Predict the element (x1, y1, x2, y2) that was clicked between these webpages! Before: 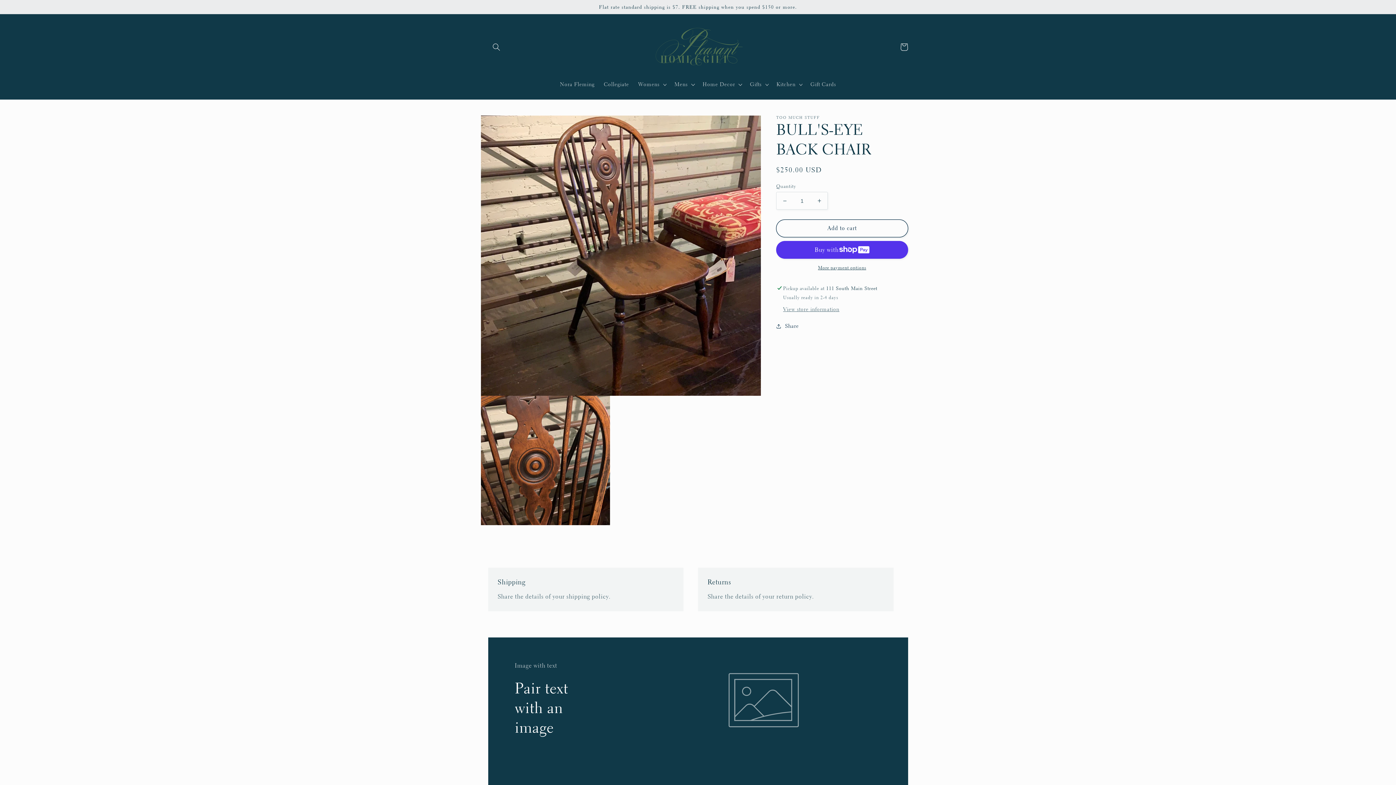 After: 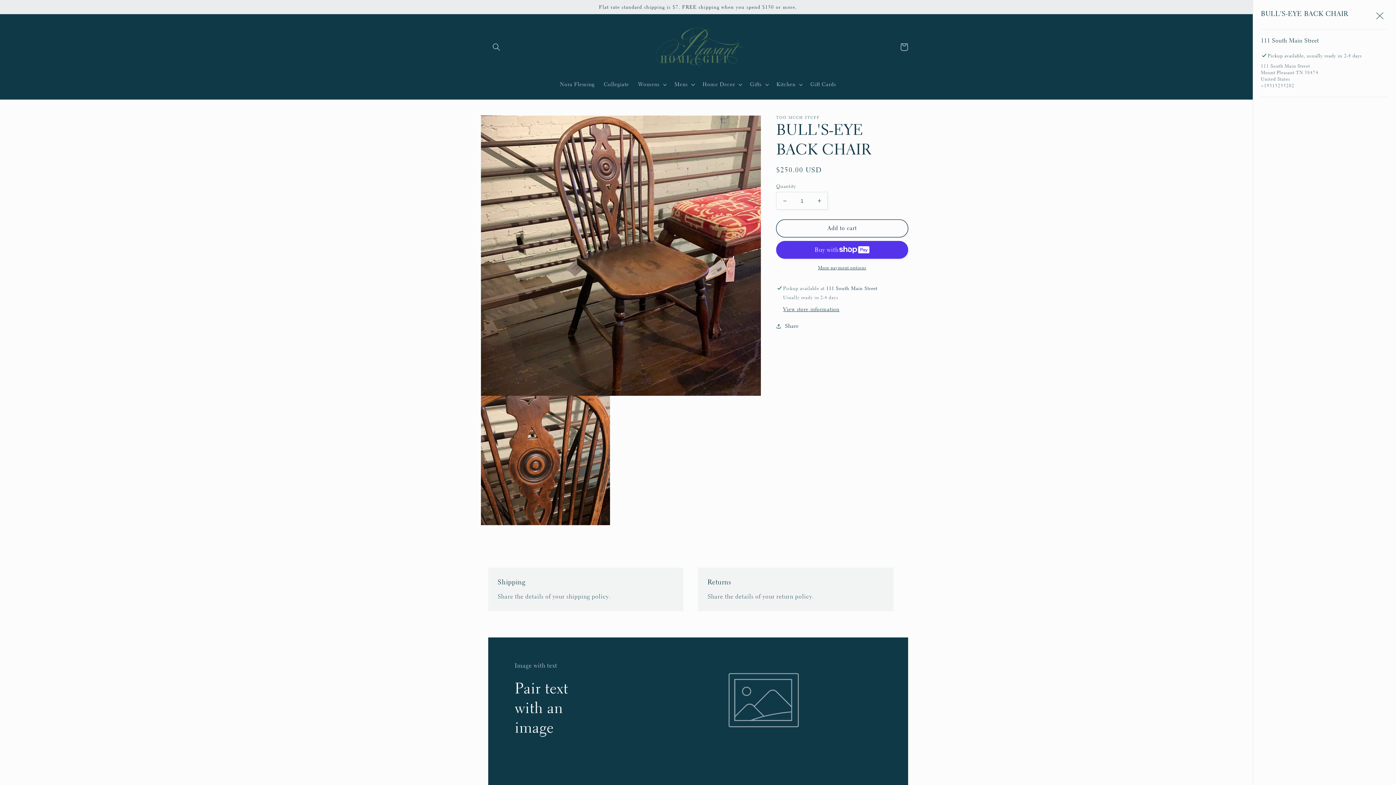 Action: label: View store information bbox: (783, 305, 839, 313)